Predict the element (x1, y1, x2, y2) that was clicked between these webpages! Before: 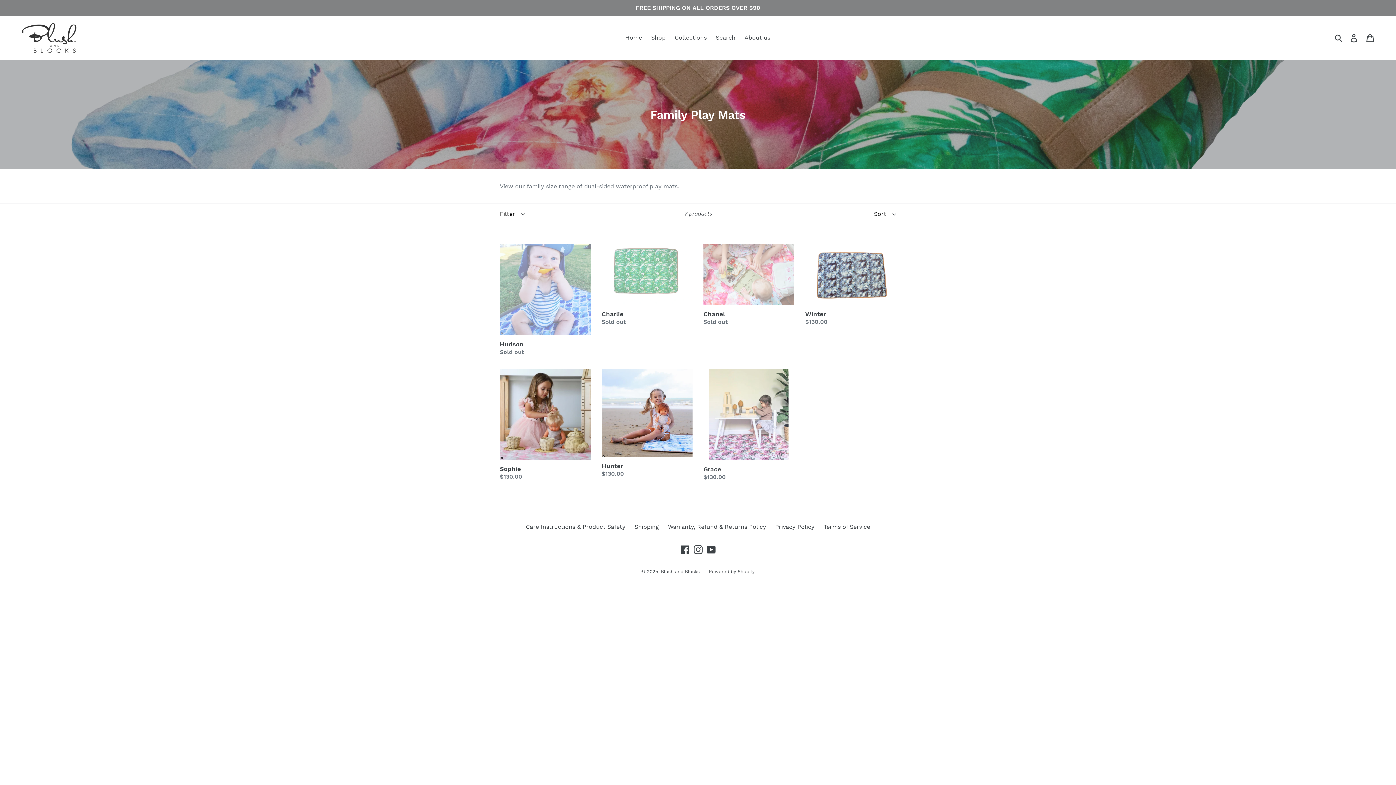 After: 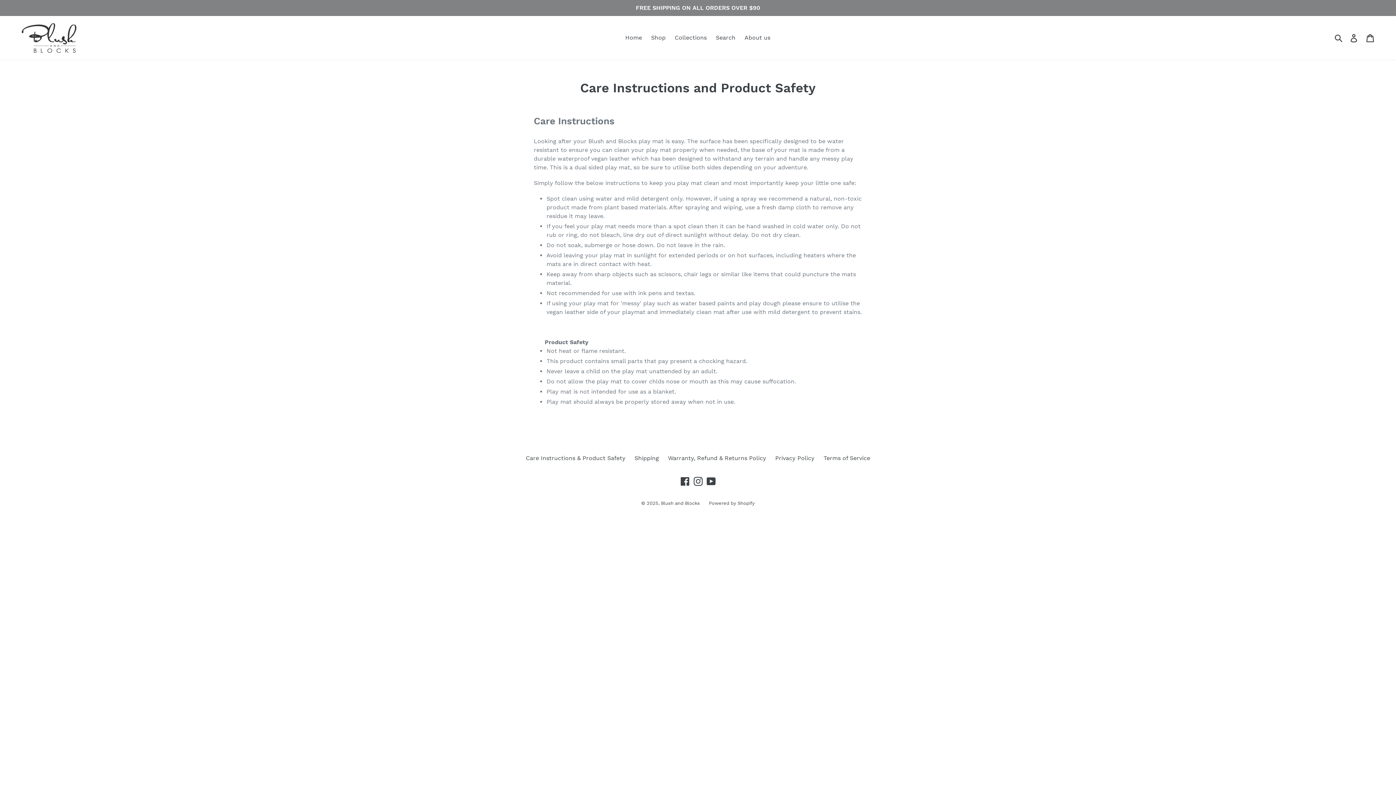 Action: label: Care Instructions & Product Safety bbox: (526, 523, 625, 530)